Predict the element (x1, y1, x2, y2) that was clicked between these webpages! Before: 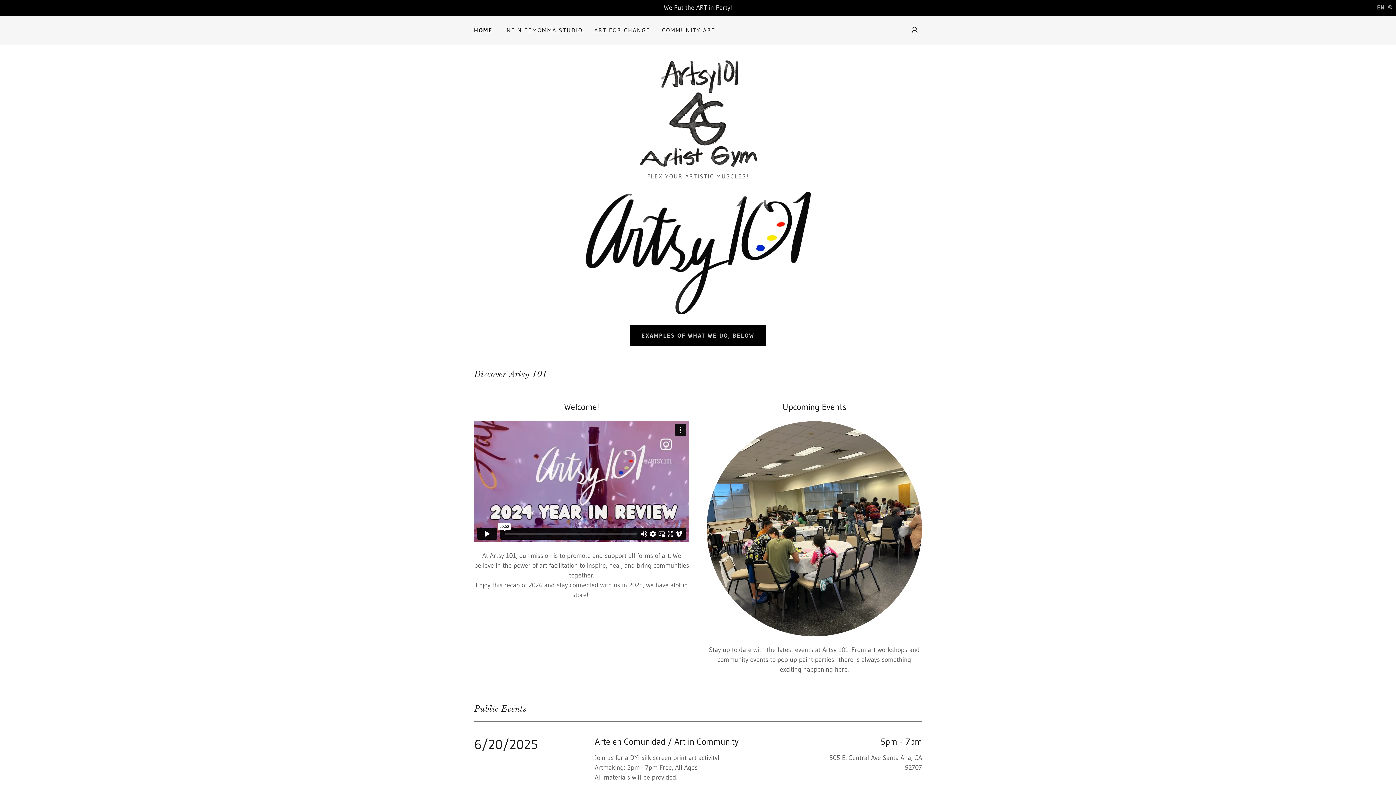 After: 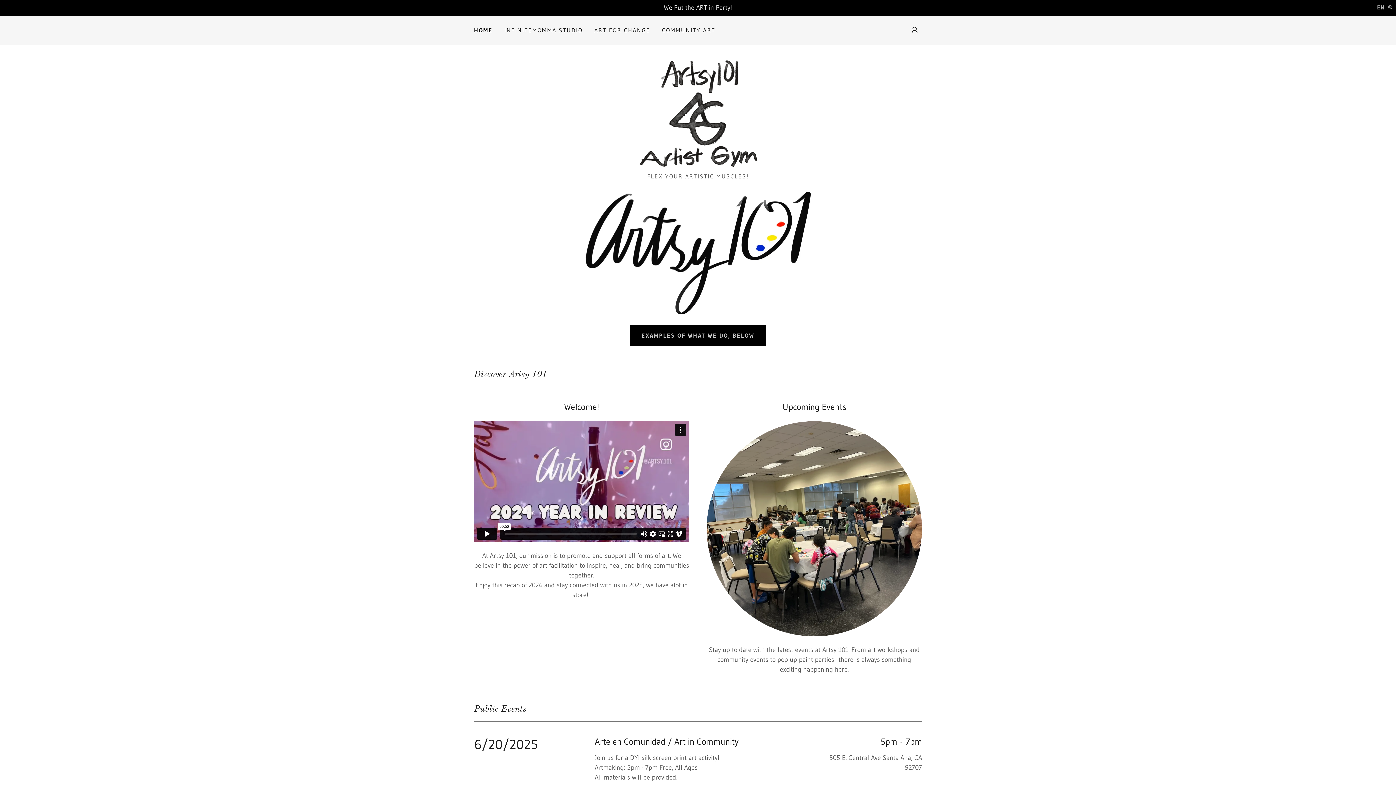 Action: bbox: (474, 25, 492, 34) label: HOME